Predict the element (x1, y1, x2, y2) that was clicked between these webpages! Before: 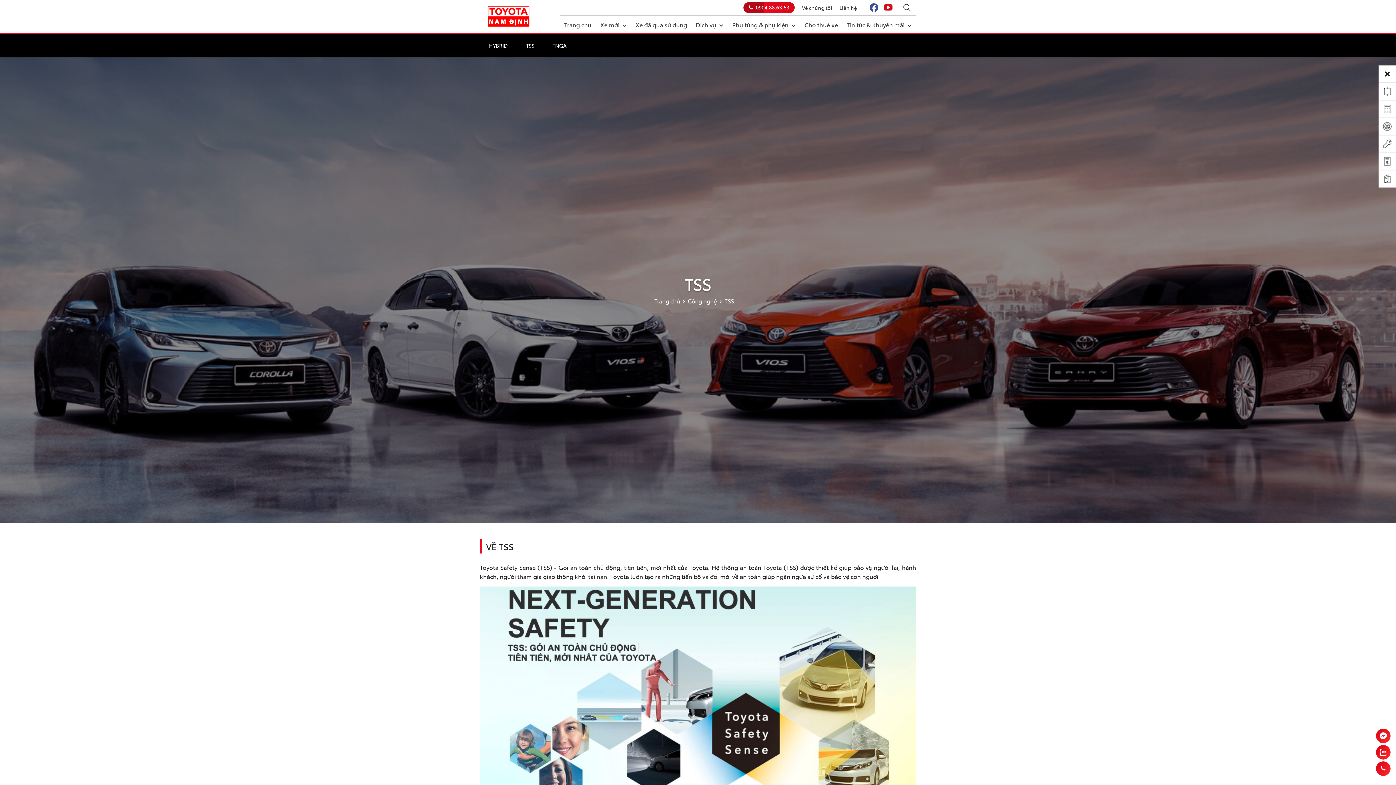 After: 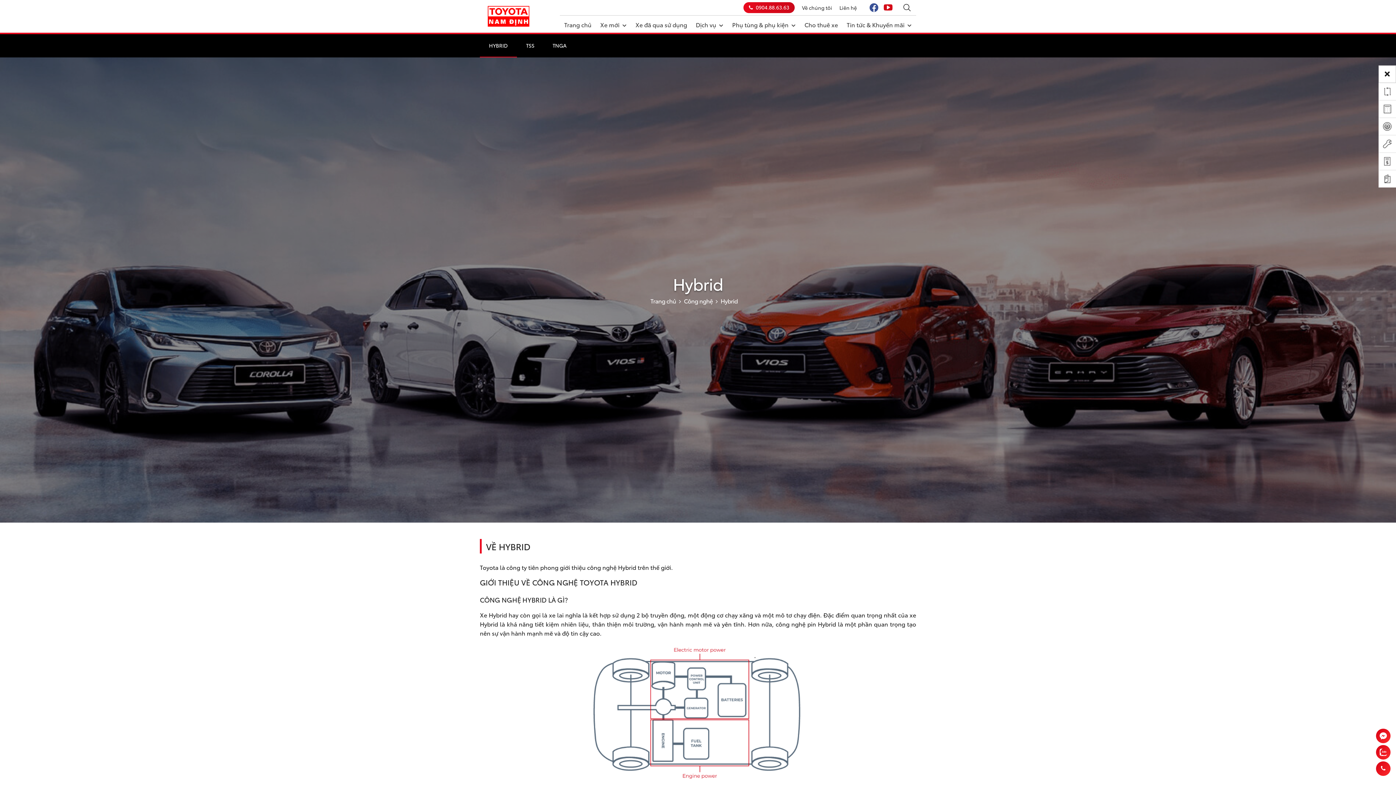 Action: label: HYBRID bbox: (480, 34, 517, 57)